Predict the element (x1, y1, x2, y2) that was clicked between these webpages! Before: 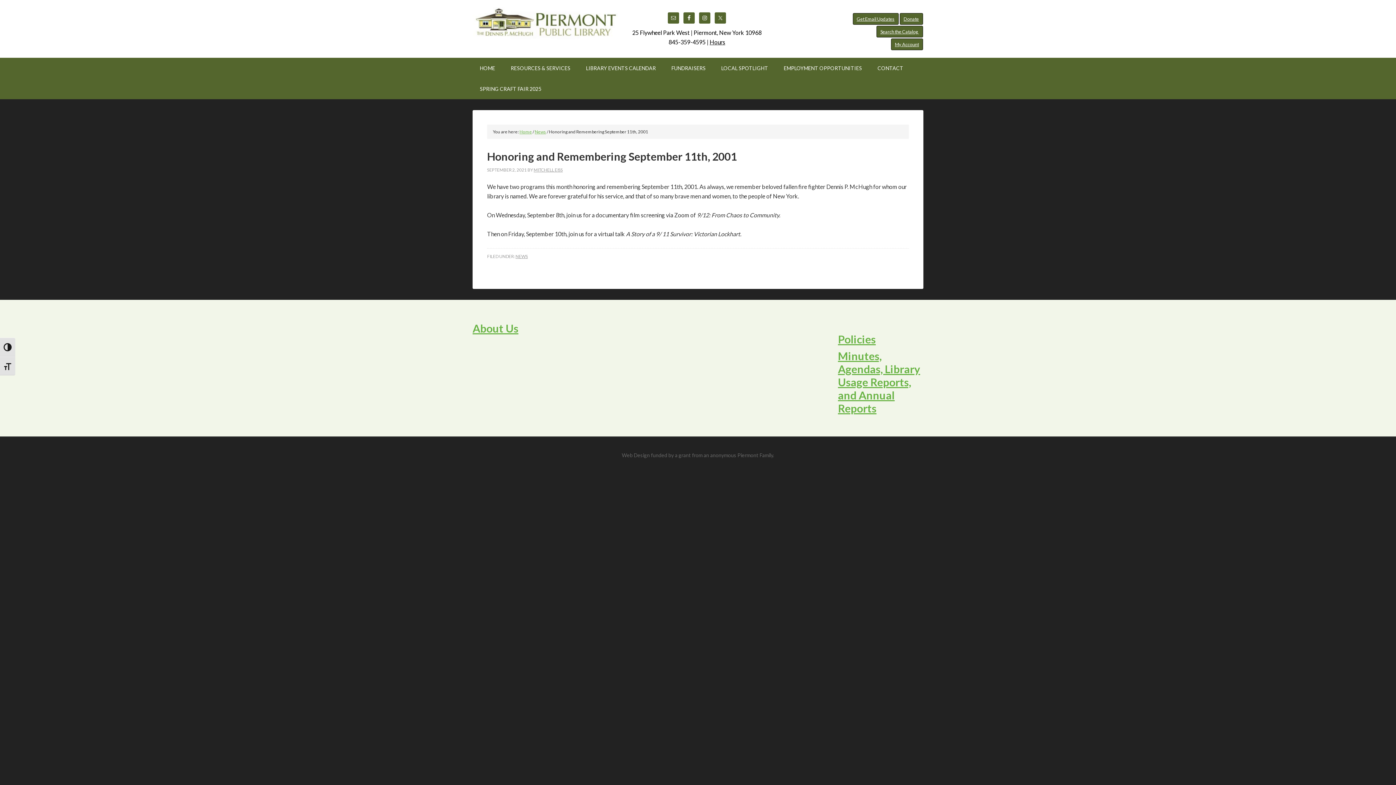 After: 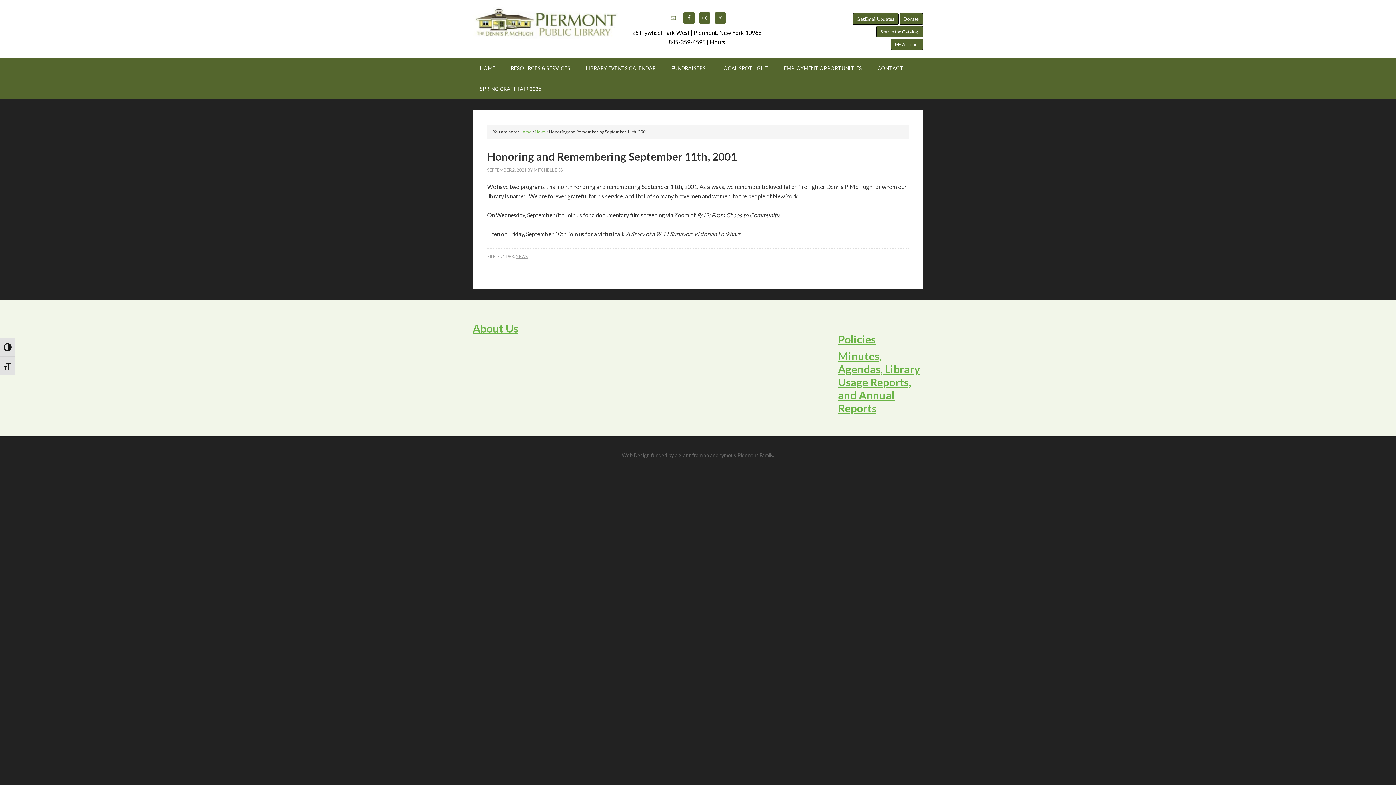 Action: bbox: (668, 12, 679, 23)